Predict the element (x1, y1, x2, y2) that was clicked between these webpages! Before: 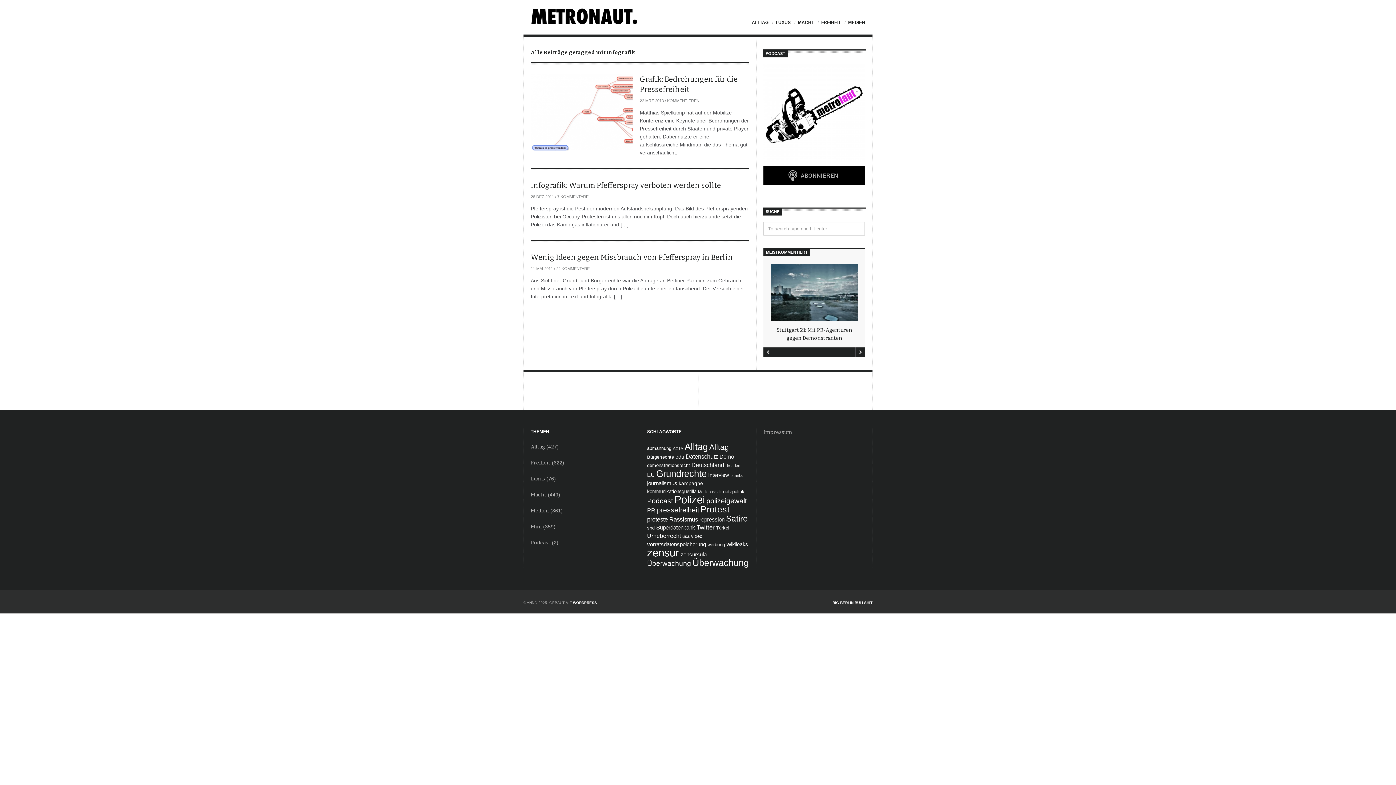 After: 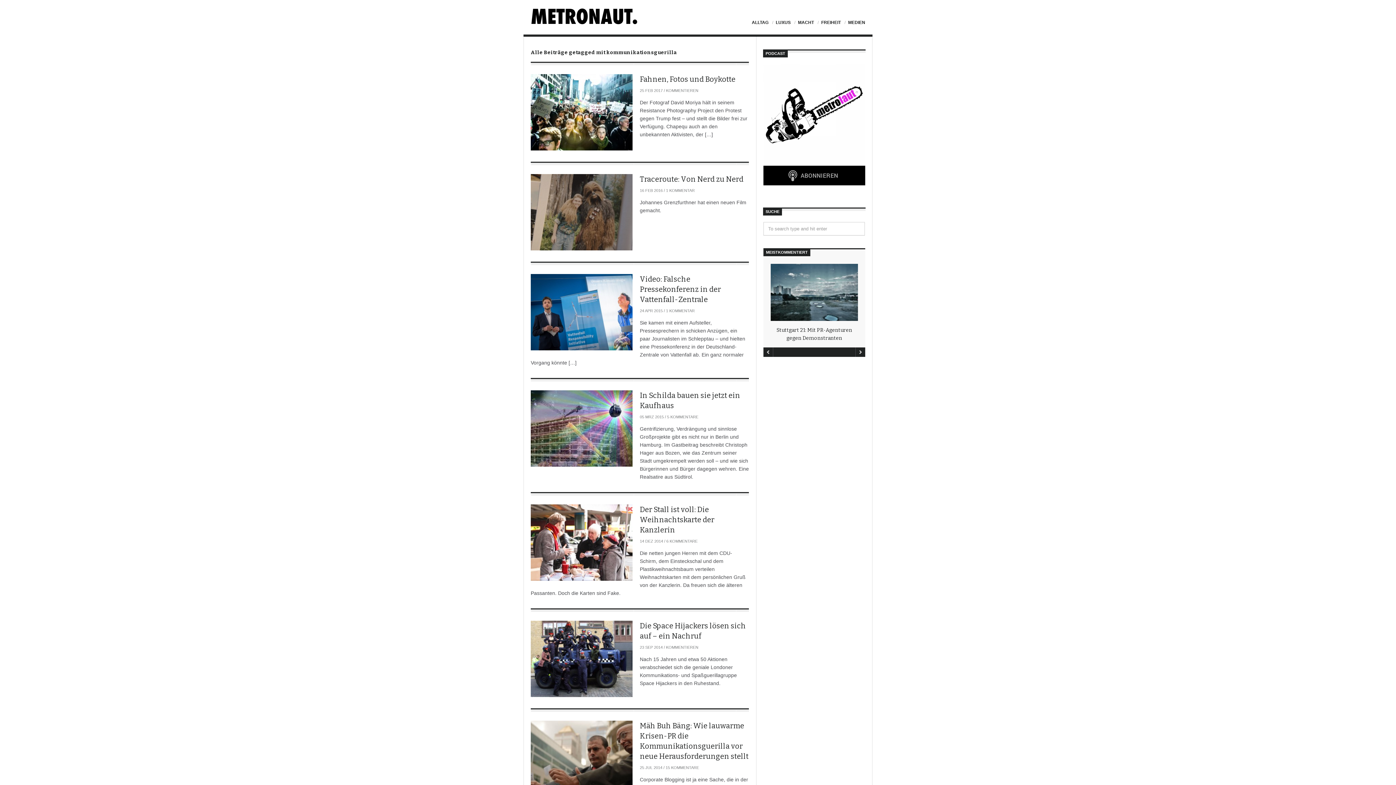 Action: bbox: (647, 489, 696, 494) label: kommunikationsguerilla (19 Einträge)